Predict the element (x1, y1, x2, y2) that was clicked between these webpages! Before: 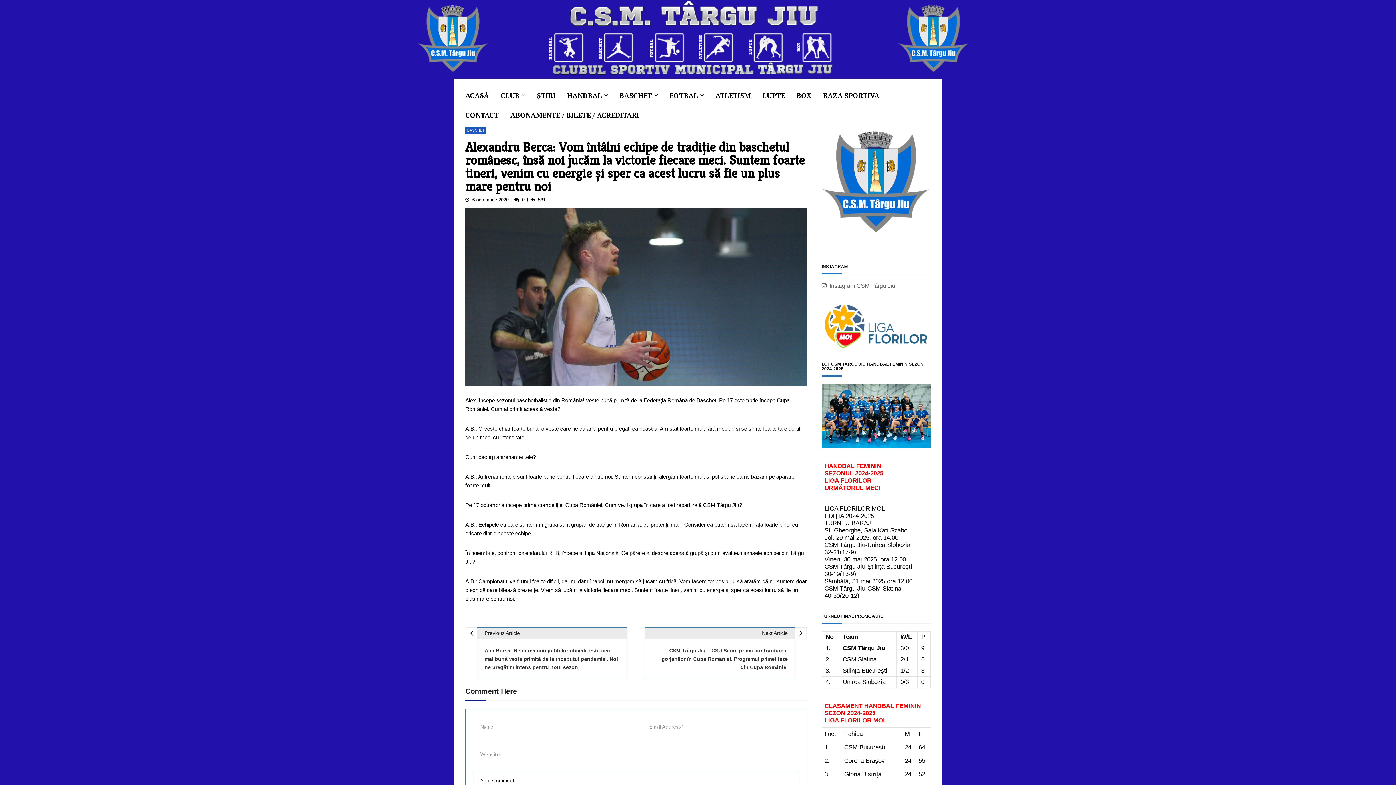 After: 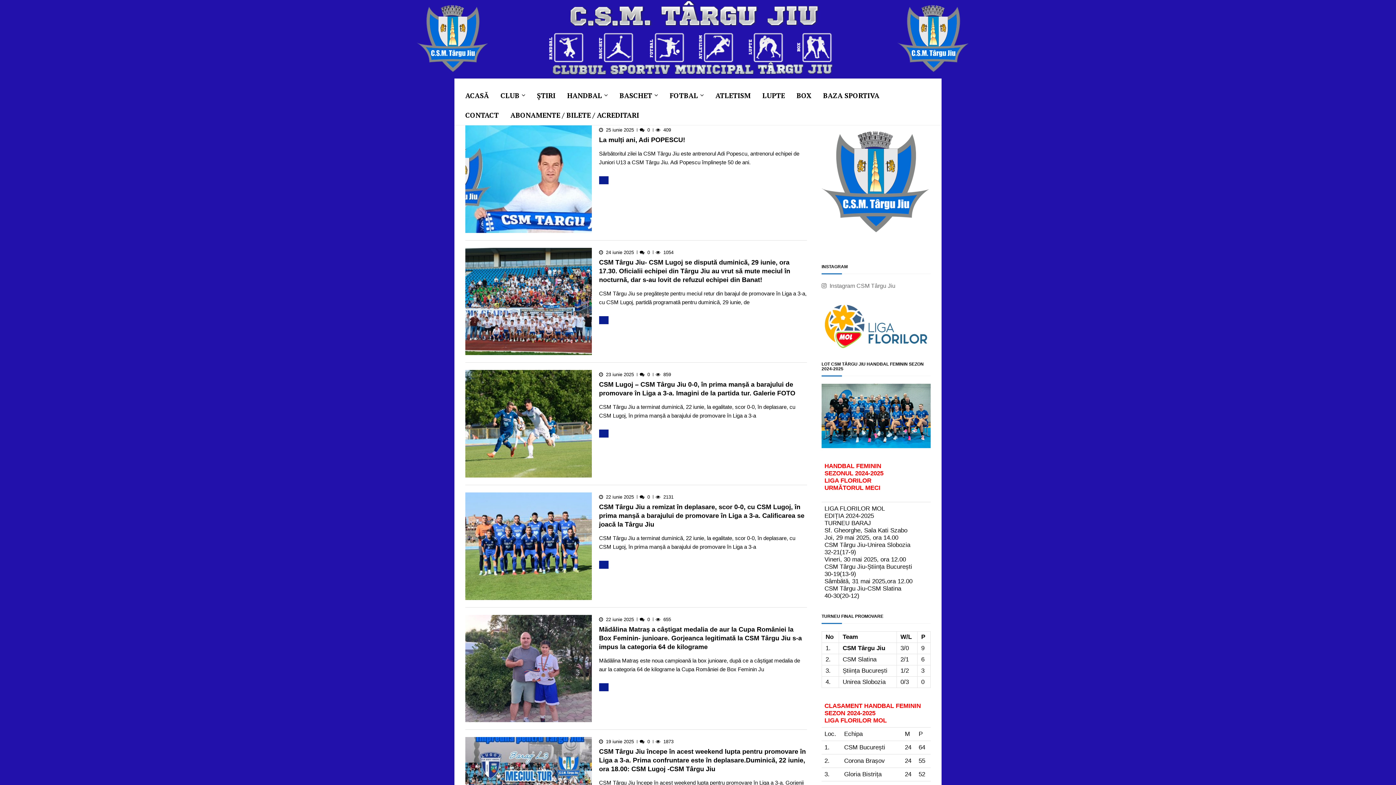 Action: bbox: (537, 85, 567, 105) label: ȘTIRI